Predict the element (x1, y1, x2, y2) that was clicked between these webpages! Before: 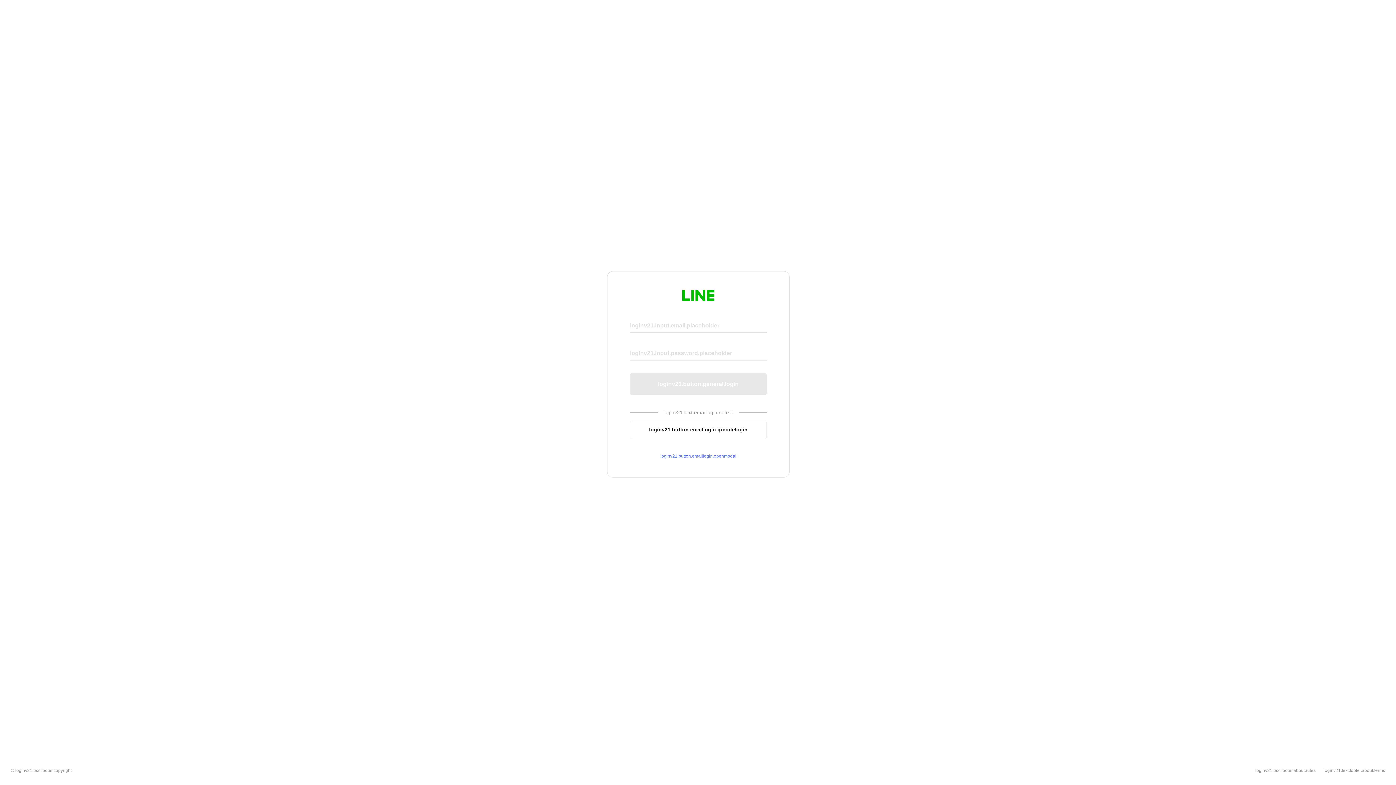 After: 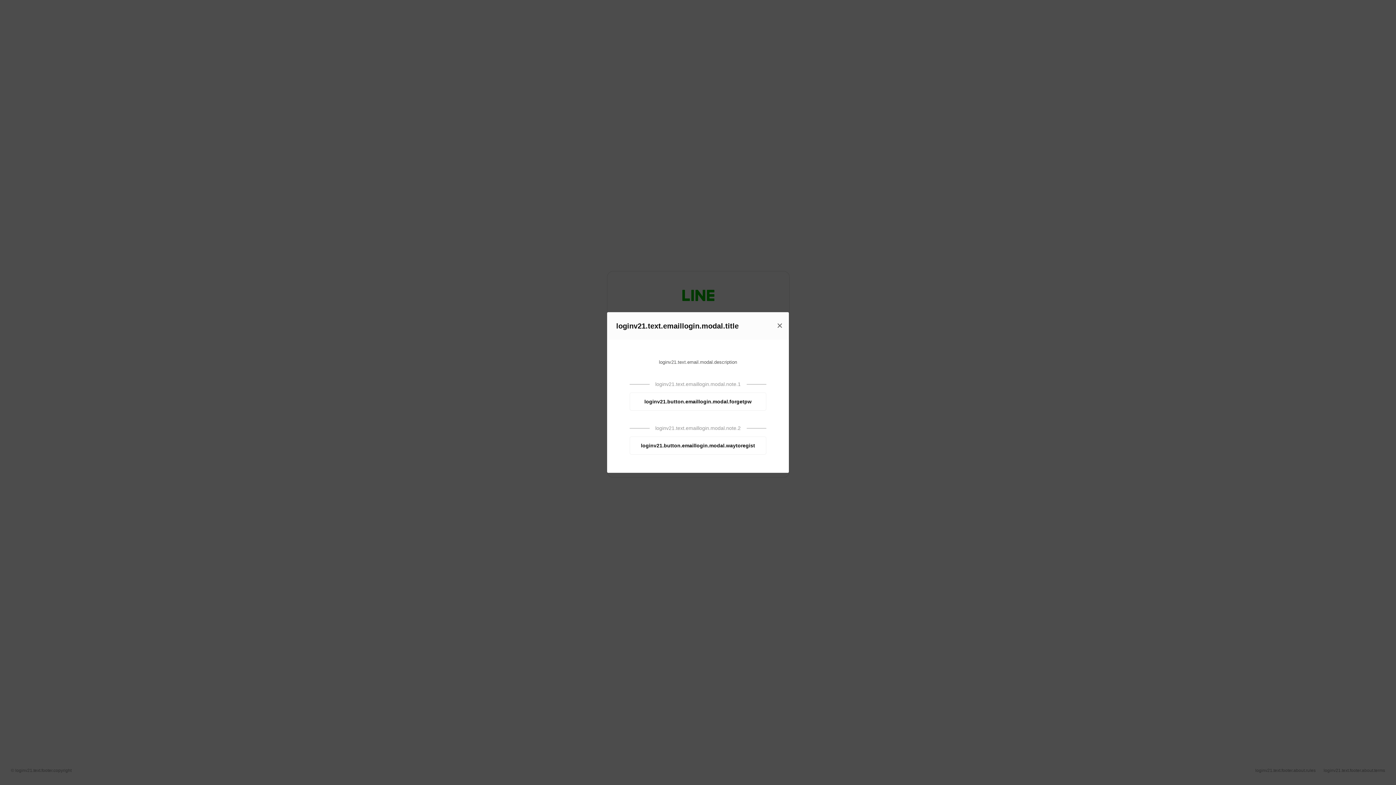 Action: bbox: (630, 453, 766, 459) label: loginv21.button.emaillogin.openmodal